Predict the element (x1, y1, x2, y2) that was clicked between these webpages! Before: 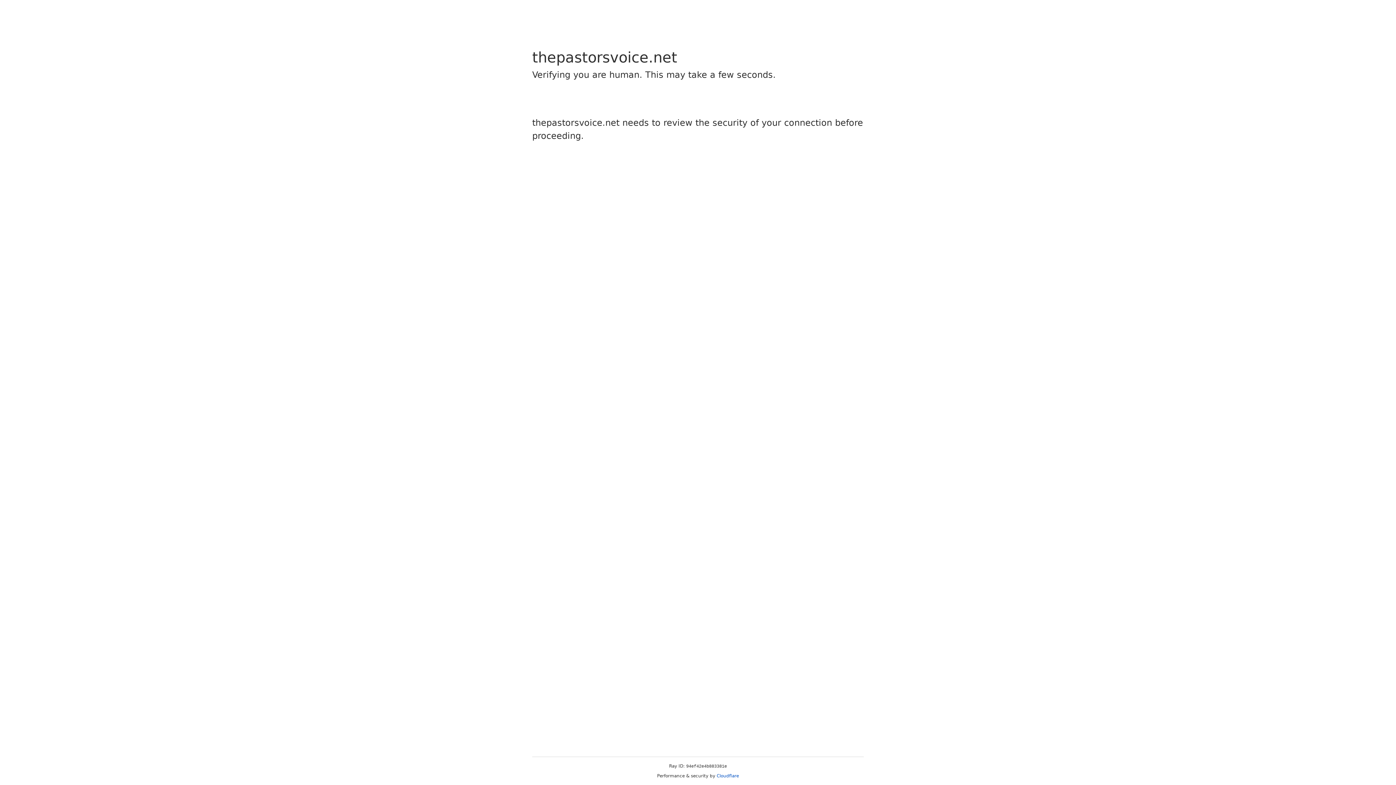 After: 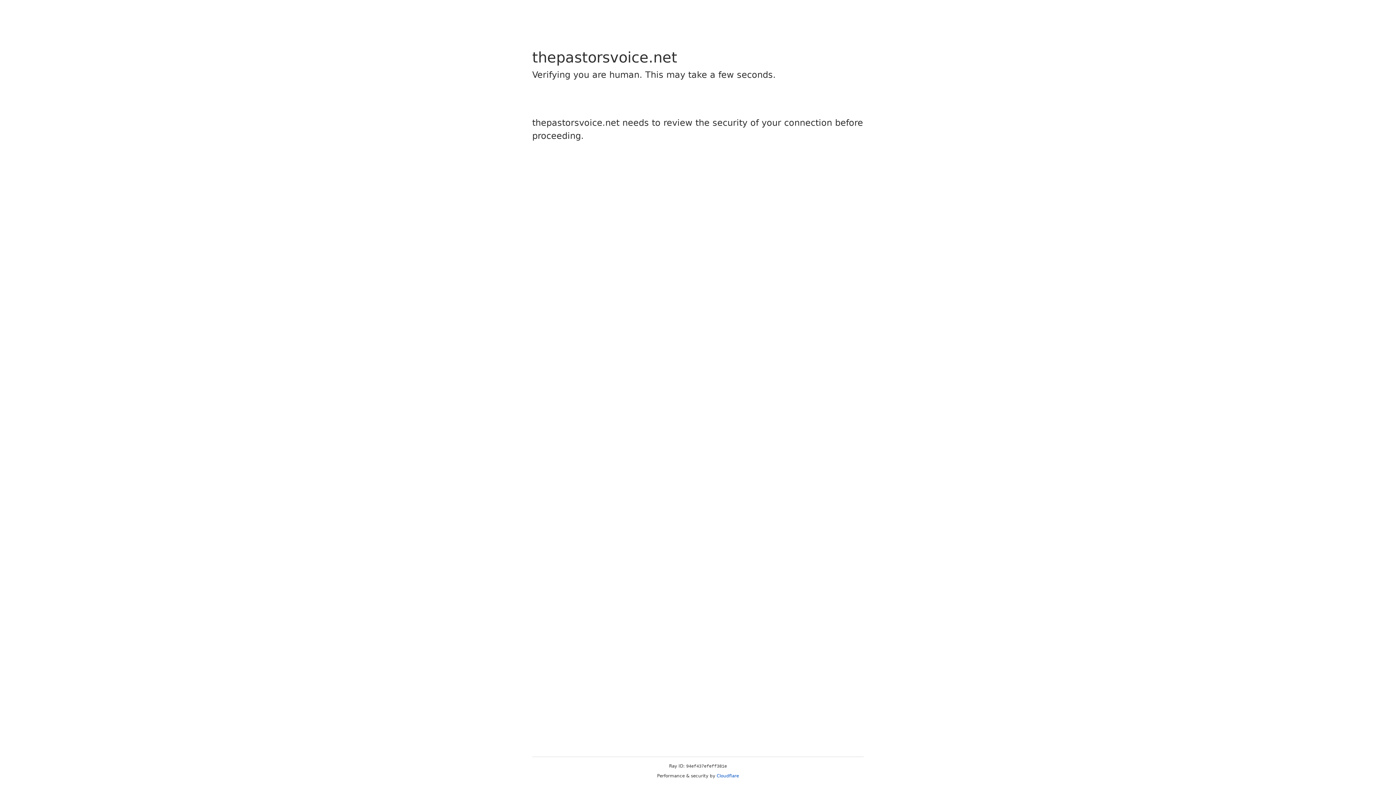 Action: label: Cloudflare bbox: (716, 773, 739, 778)